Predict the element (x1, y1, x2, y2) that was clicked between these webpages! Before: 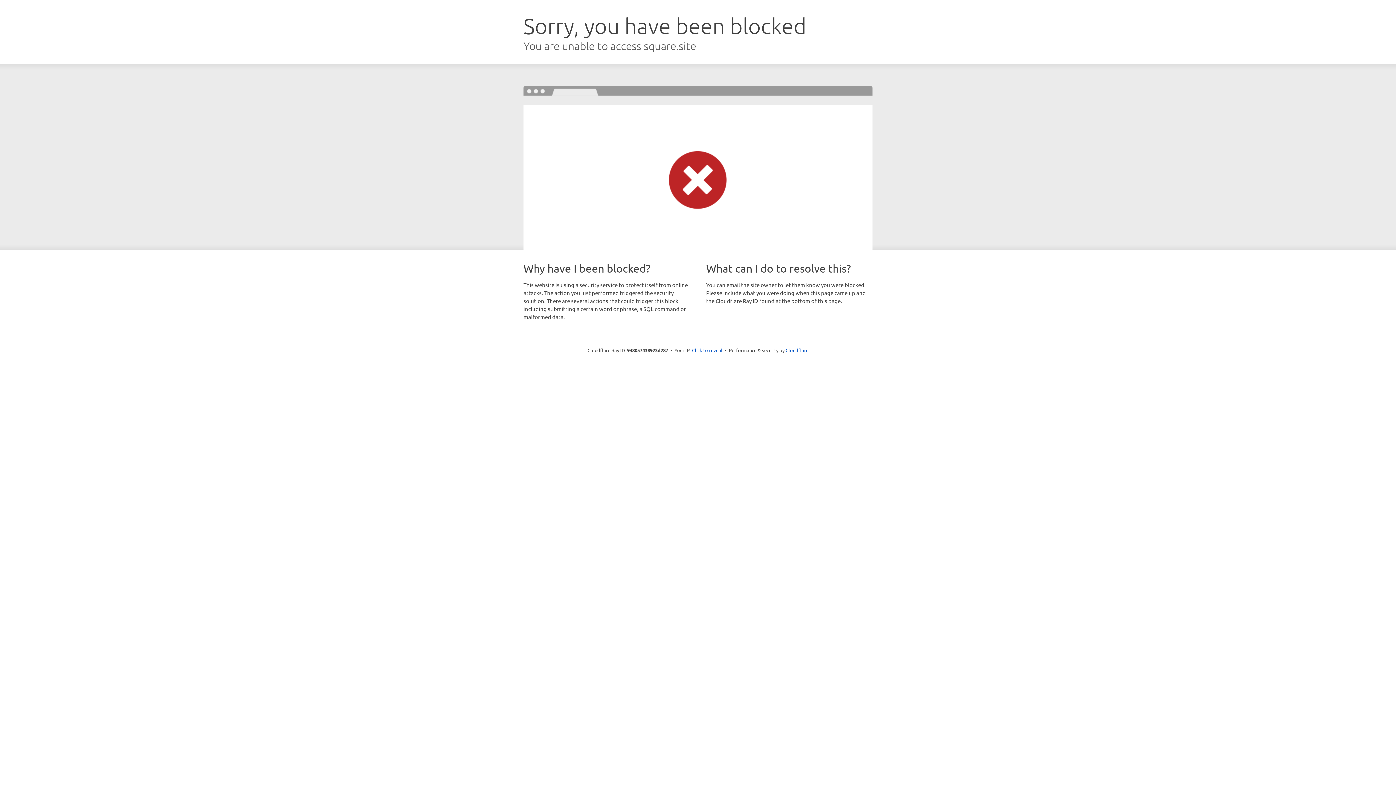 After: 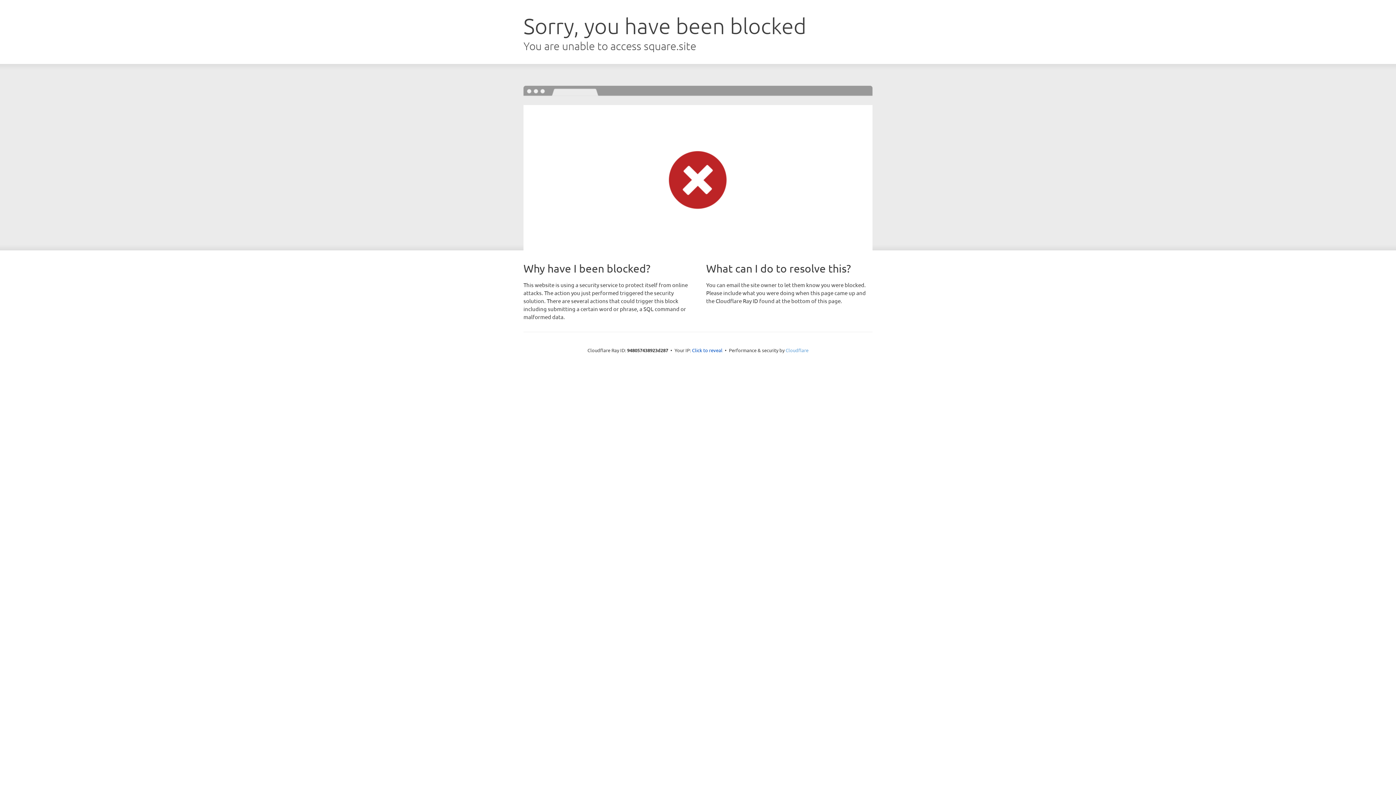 Action: label: Cloudflare bbox: (785, 347, 808, 353)